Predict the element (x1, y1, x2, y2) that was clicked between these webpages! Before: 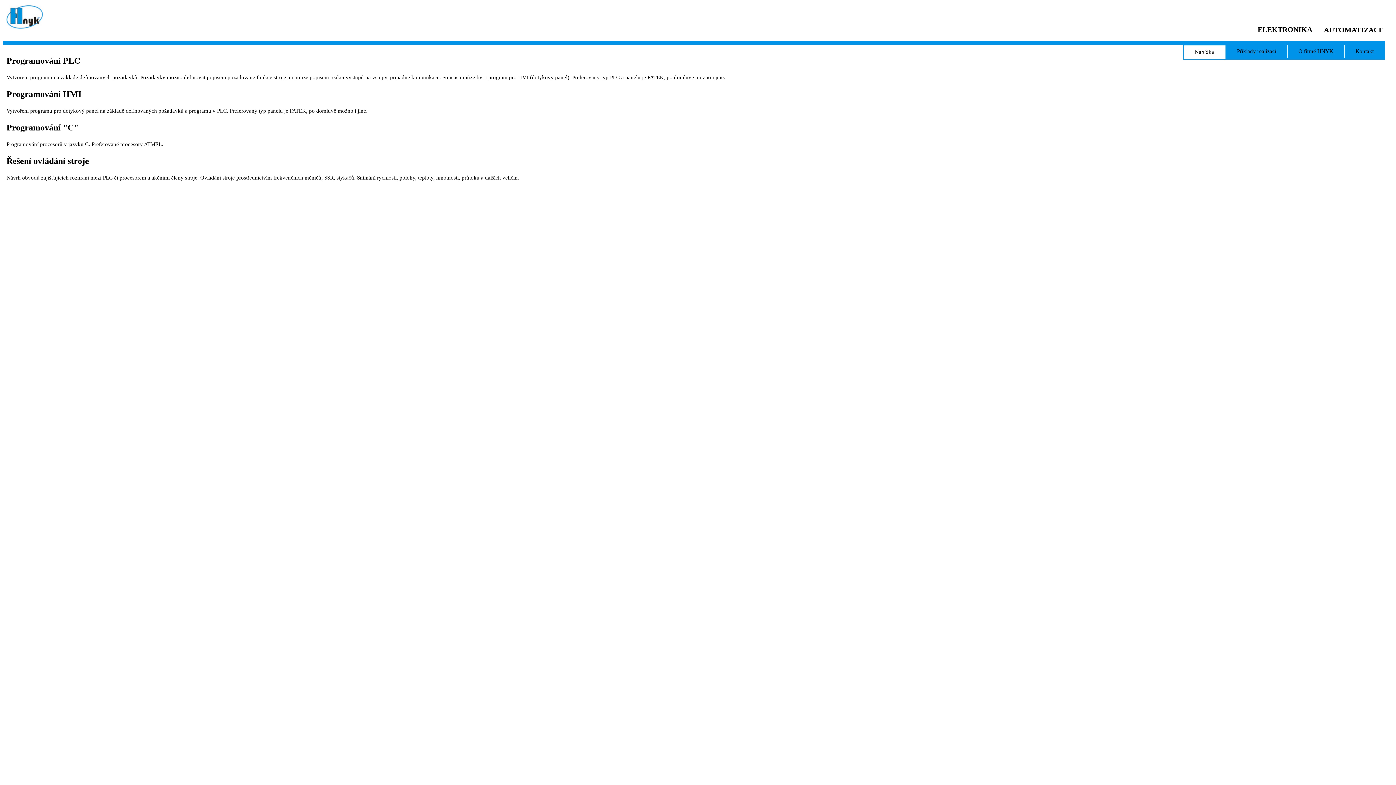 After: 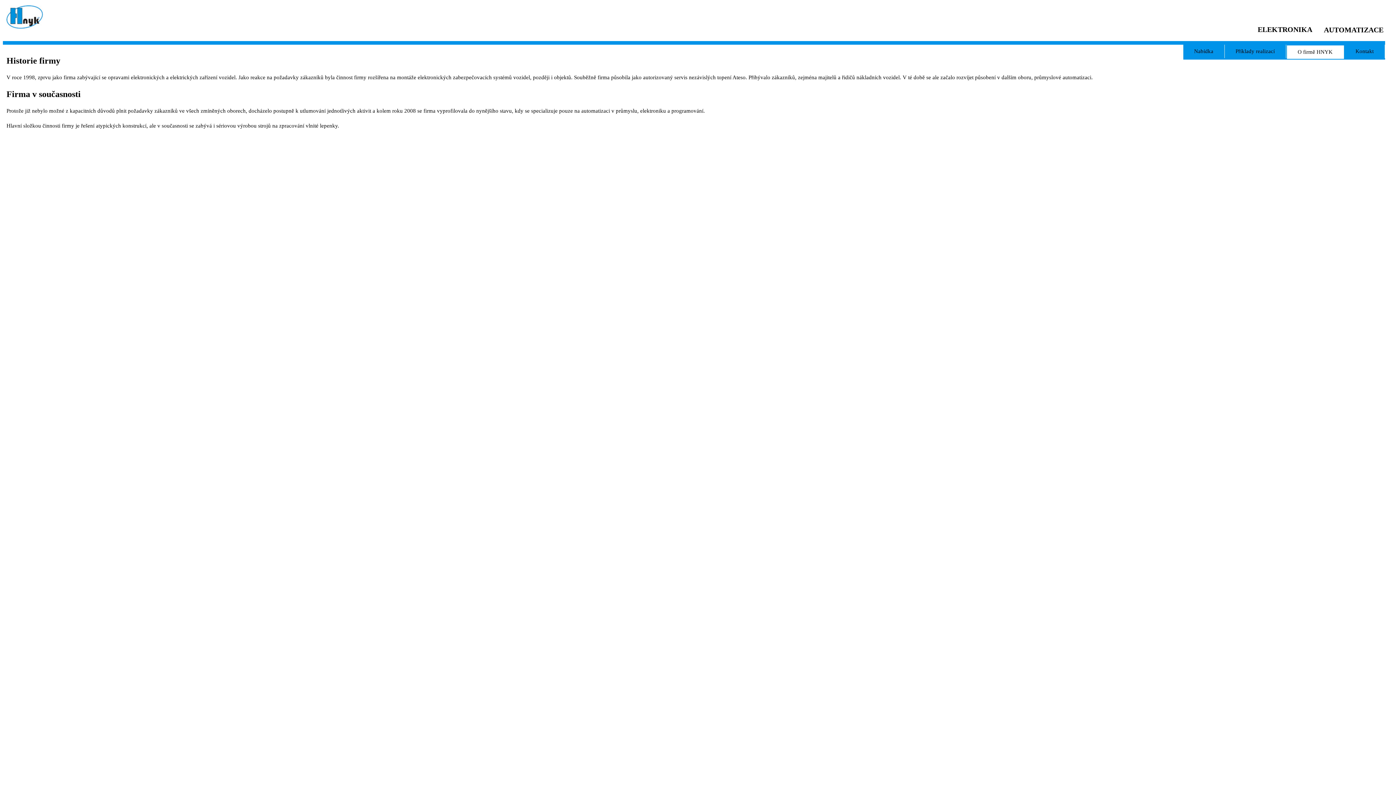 Action: label: O firmě HNYK bbox: (1287, 44, 1344, 58)